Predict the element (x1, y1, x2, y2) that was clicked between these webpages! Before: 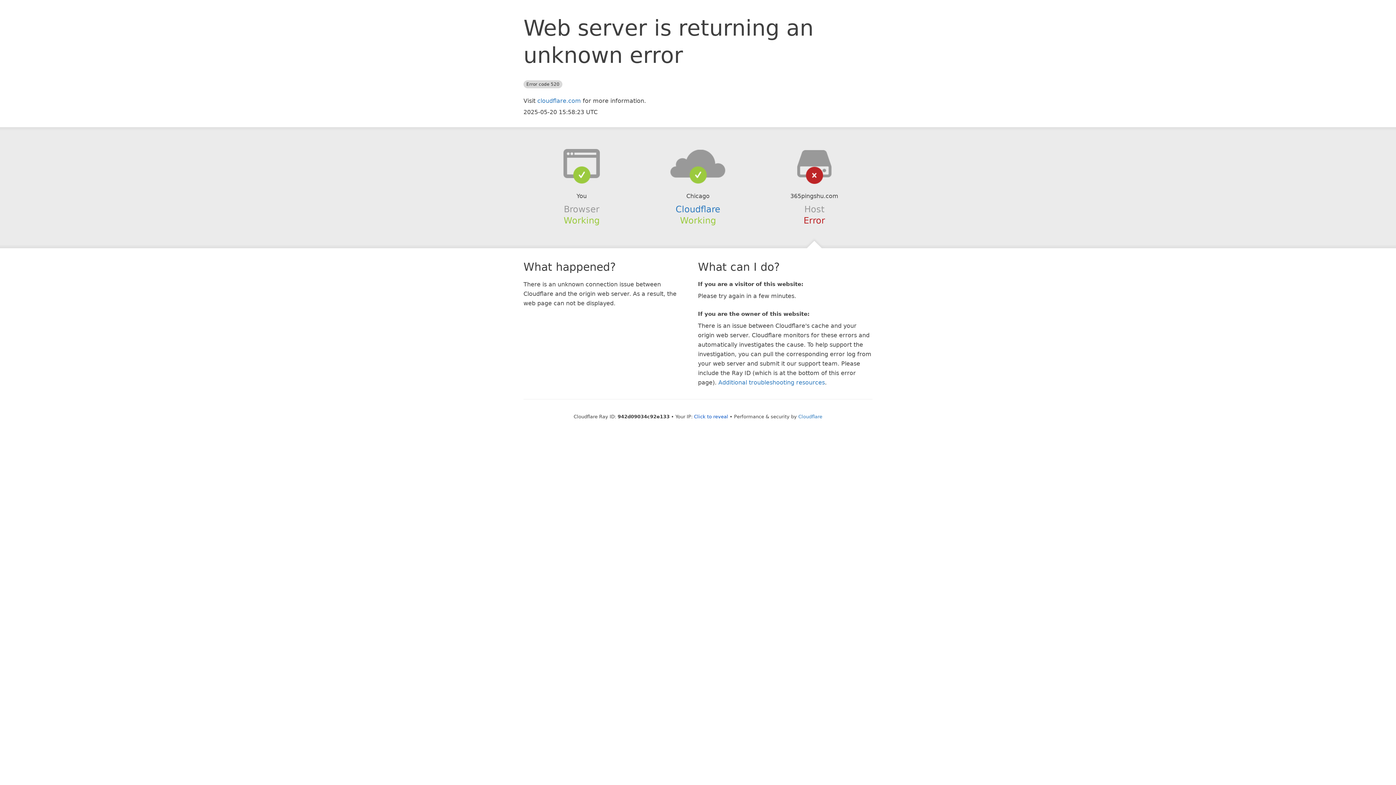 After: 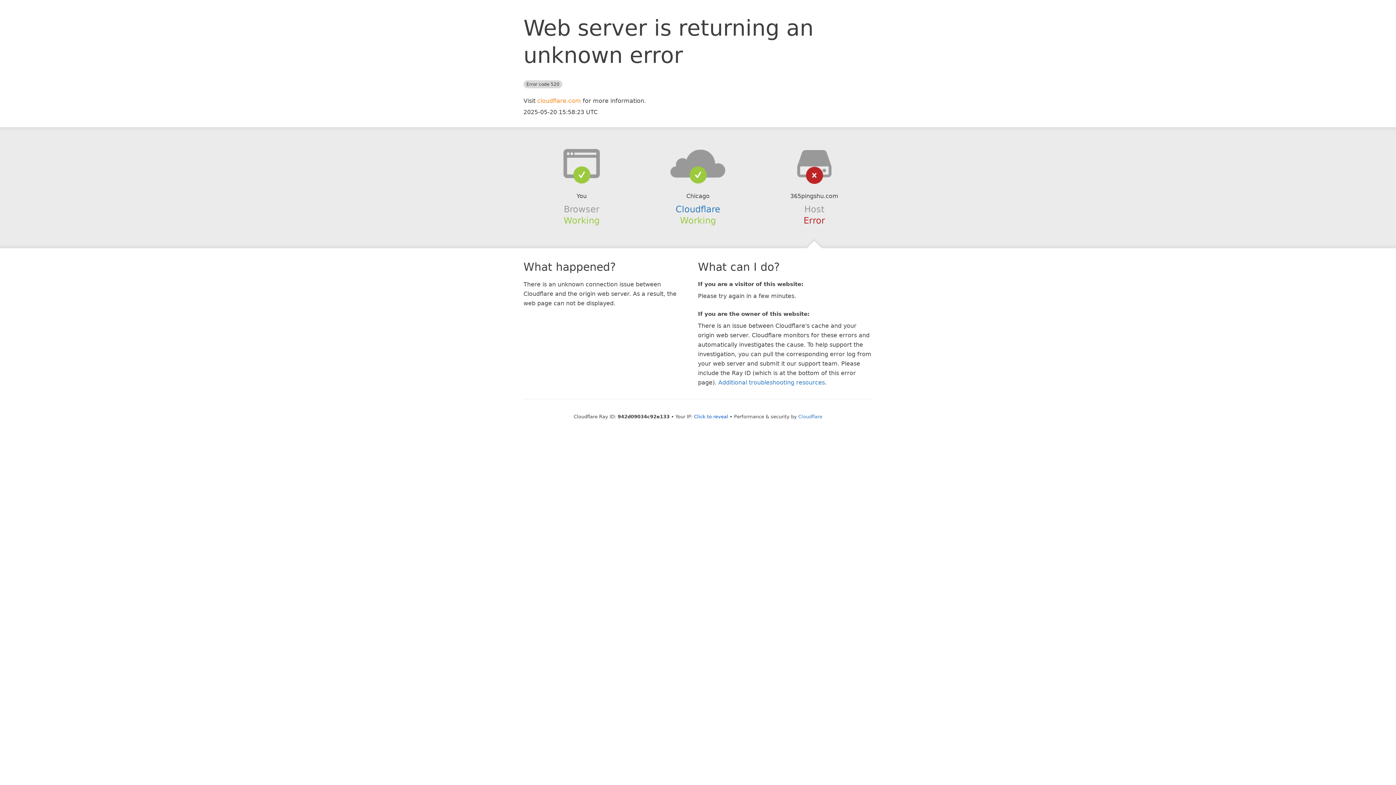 Action: label: cloudflare.com bbox: (537, 97, 581, 104)